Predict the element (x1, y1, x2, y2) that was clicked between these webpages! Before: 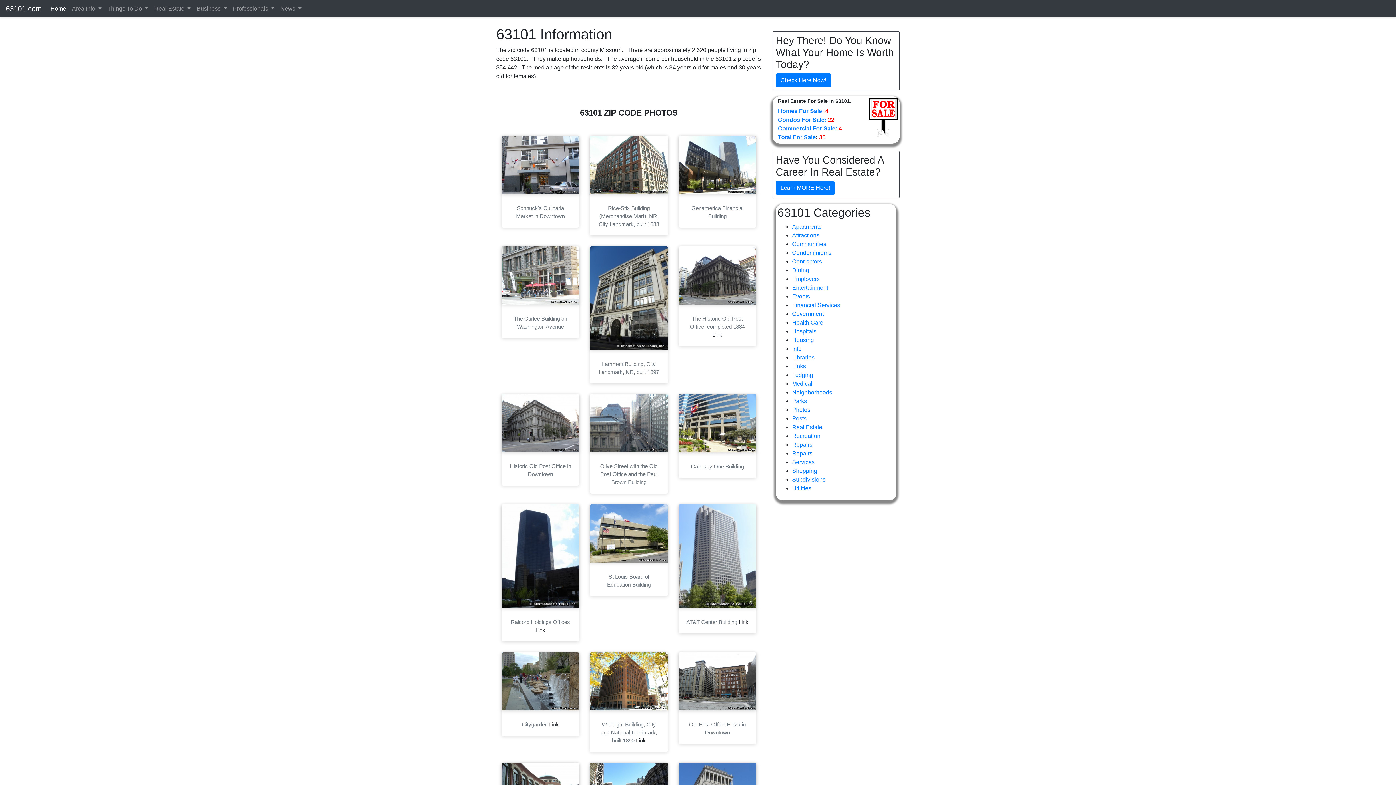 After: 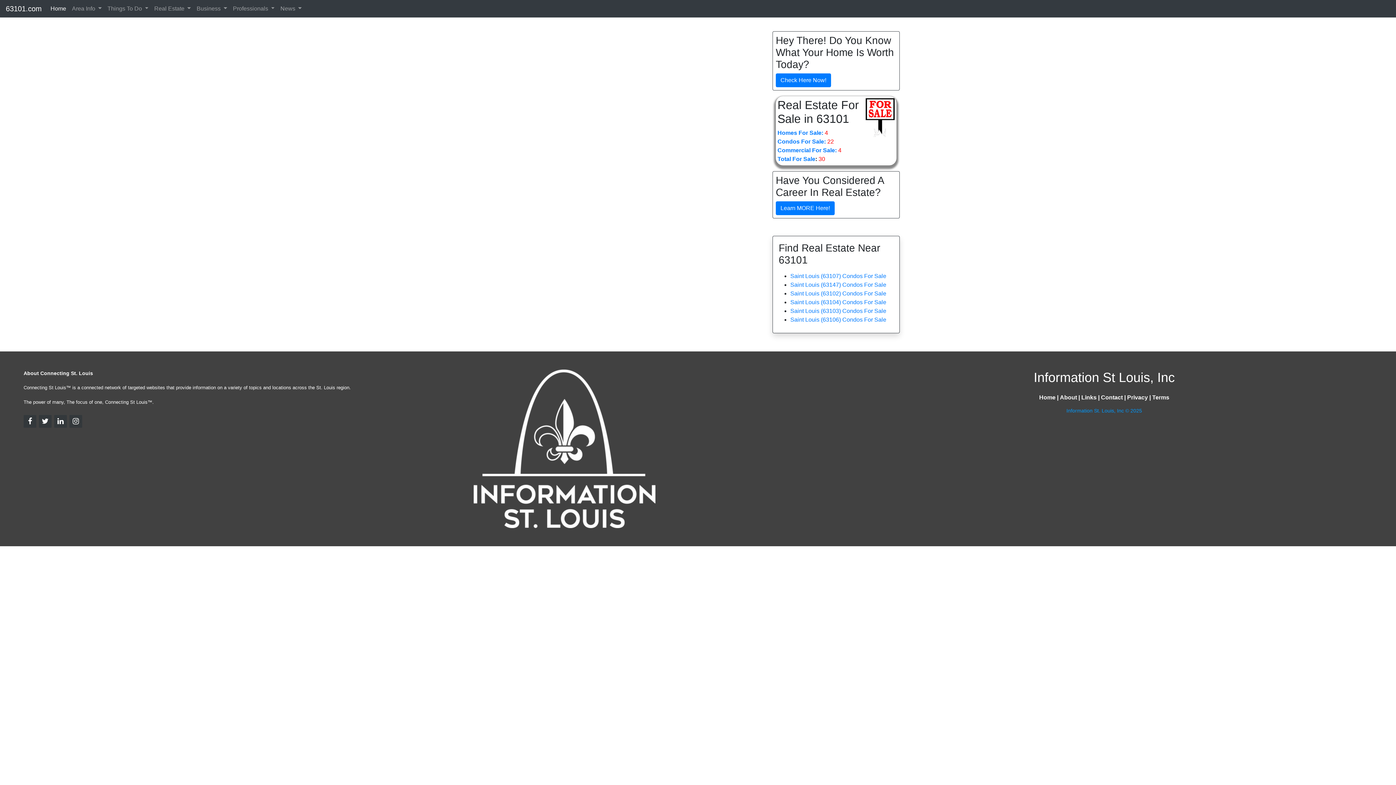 Action: bbox: (778, 116, 826, 122) label: Condos For Sale: